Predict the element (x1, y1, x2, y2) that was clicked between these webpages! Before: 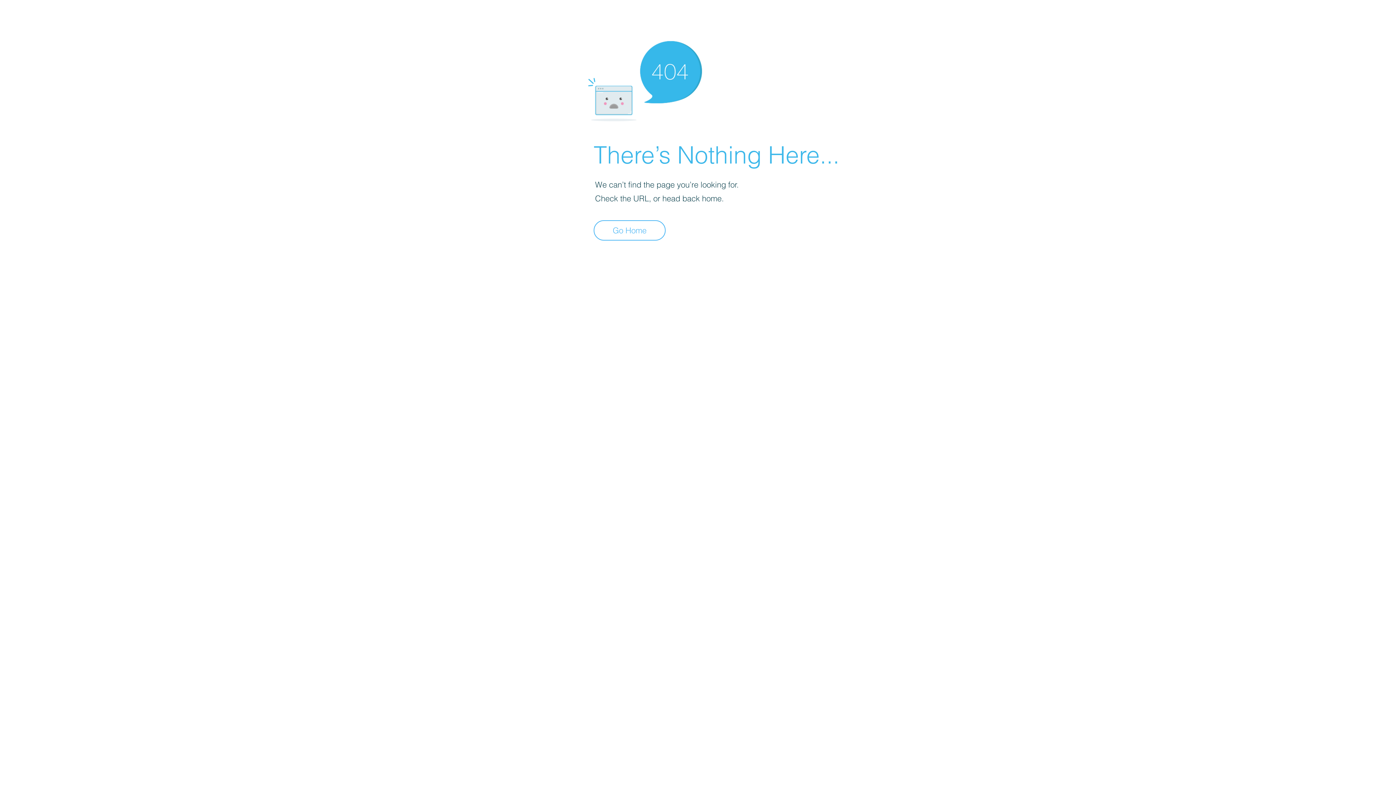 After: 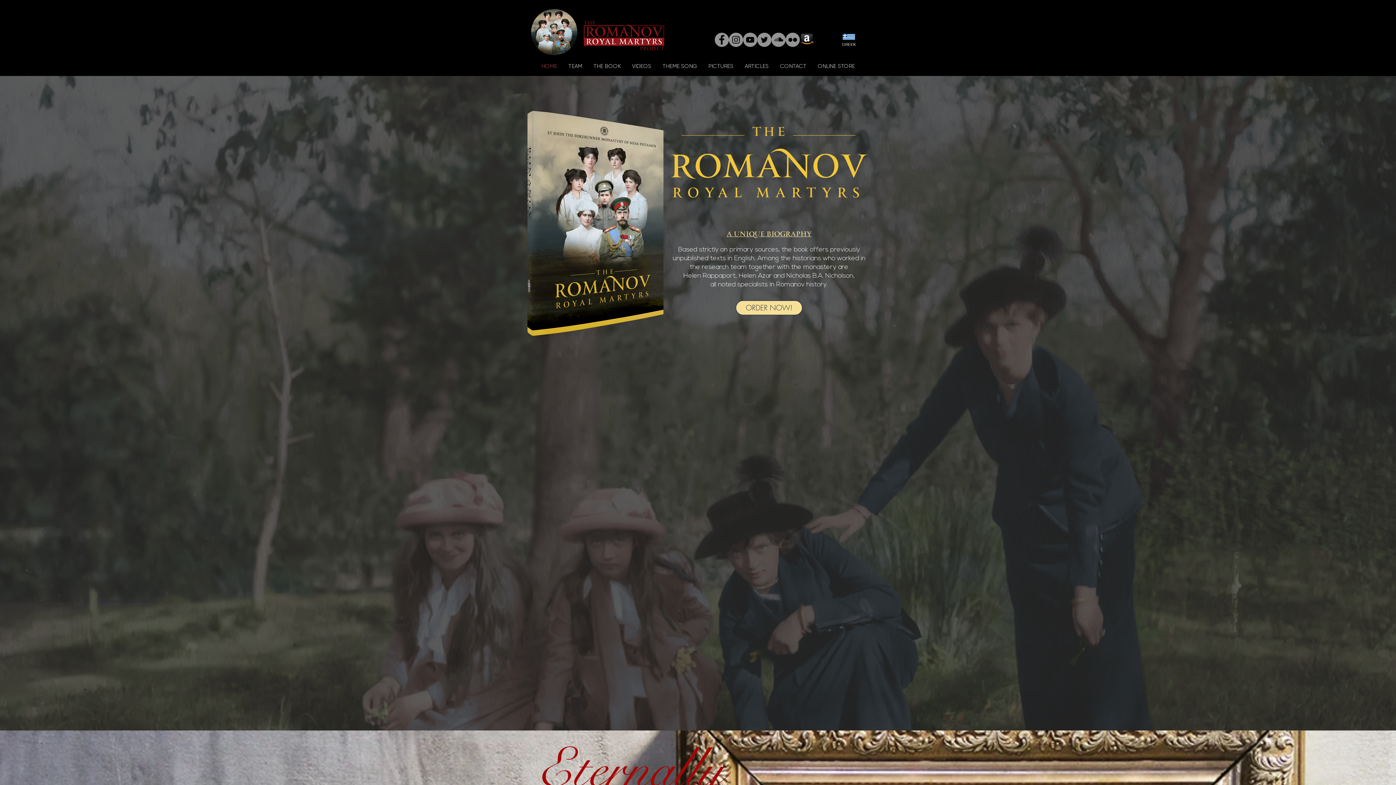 Action: bbox: (593, 220, 665, 240) label: Go Home